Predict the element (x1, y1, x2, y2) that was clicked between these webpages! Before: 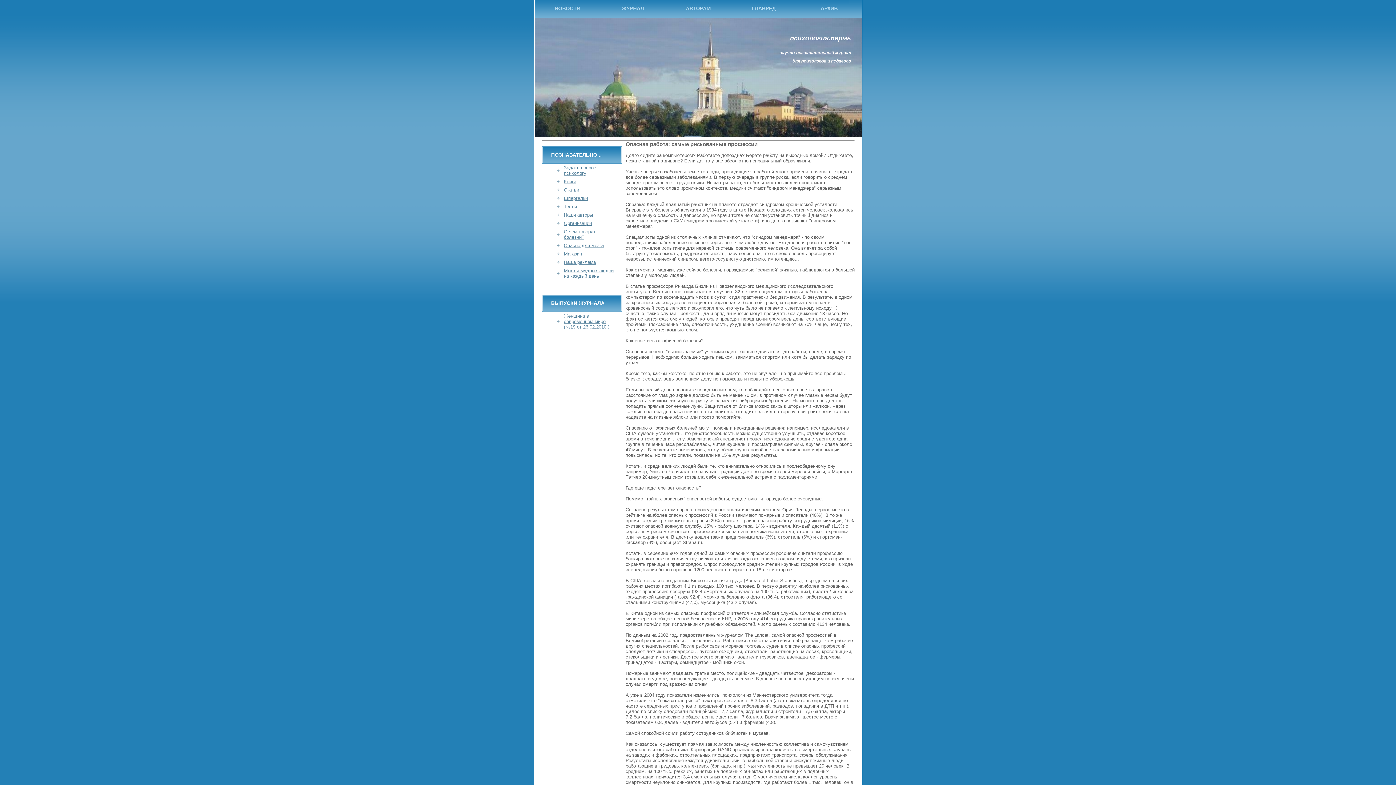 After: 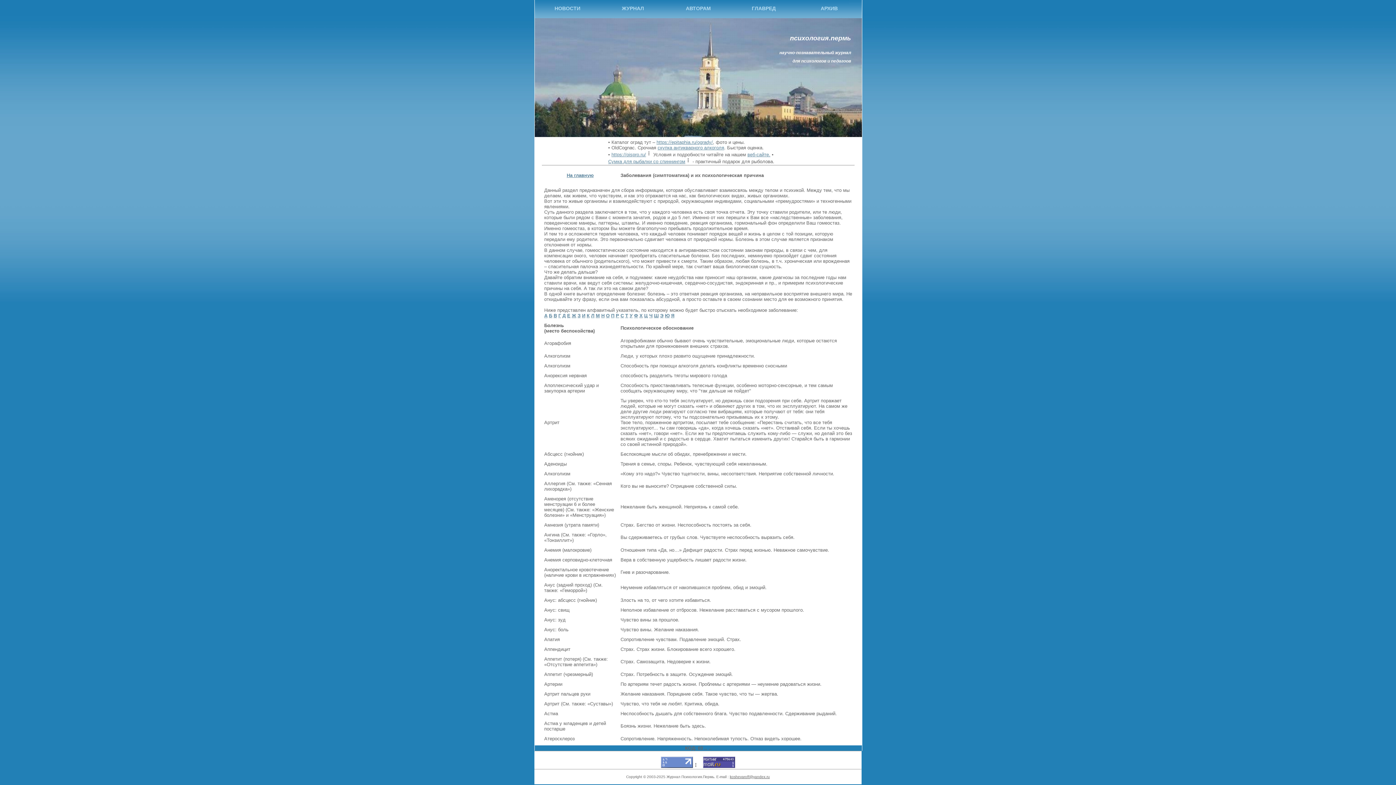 Action: label: О чем говорят болезни? bbox: (564, 229, 595, 240)